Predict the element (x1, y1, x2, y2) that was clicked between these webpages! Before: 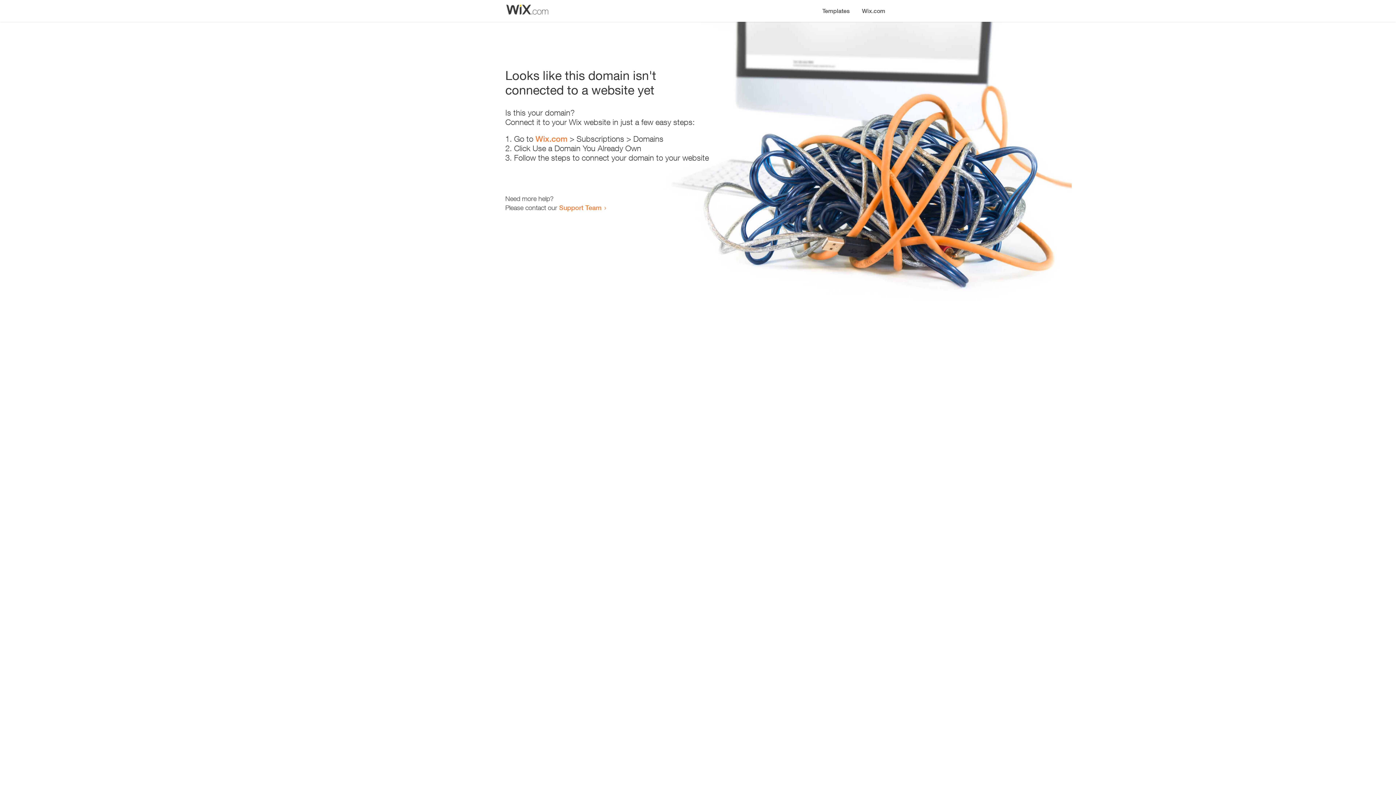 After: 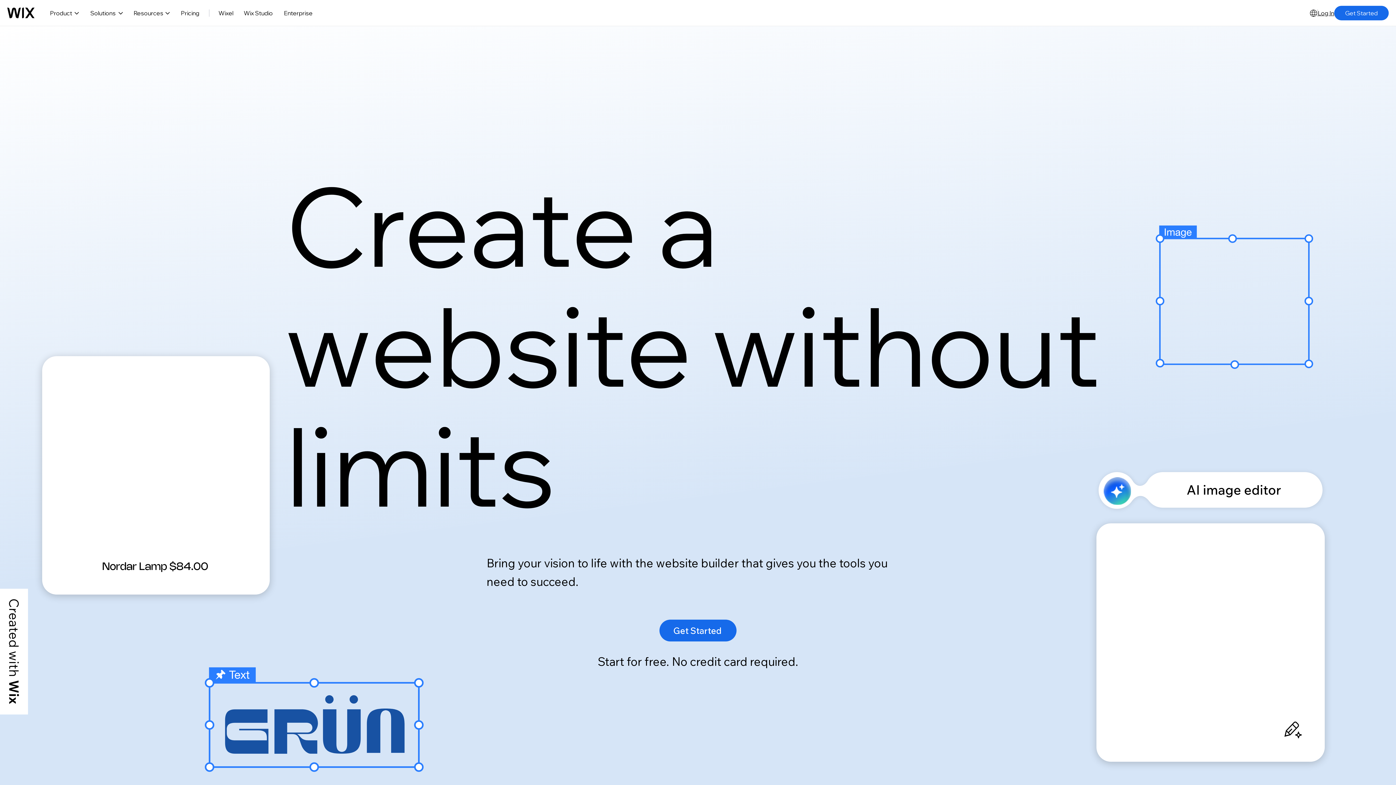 Action: label: Wix.com bbox: (856, 0, 890, 14)